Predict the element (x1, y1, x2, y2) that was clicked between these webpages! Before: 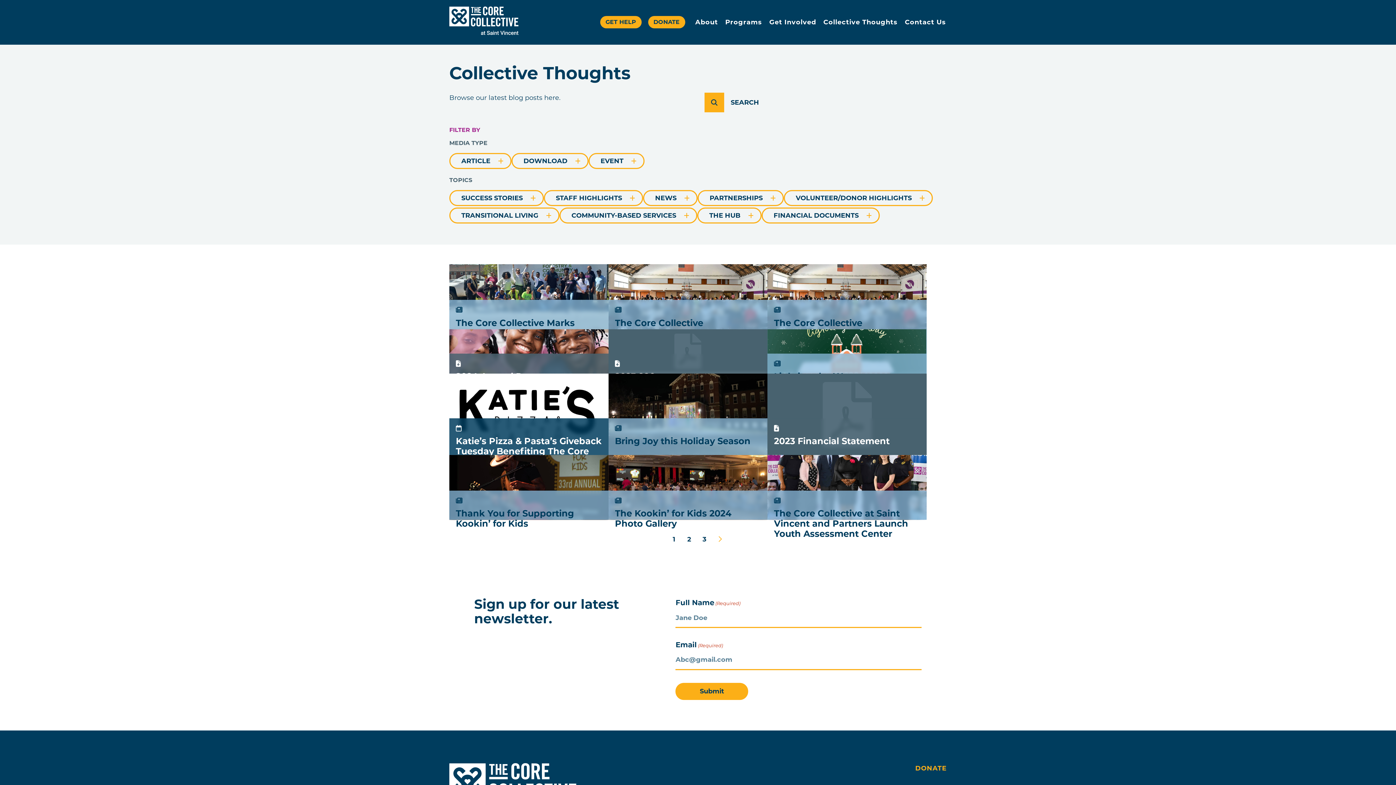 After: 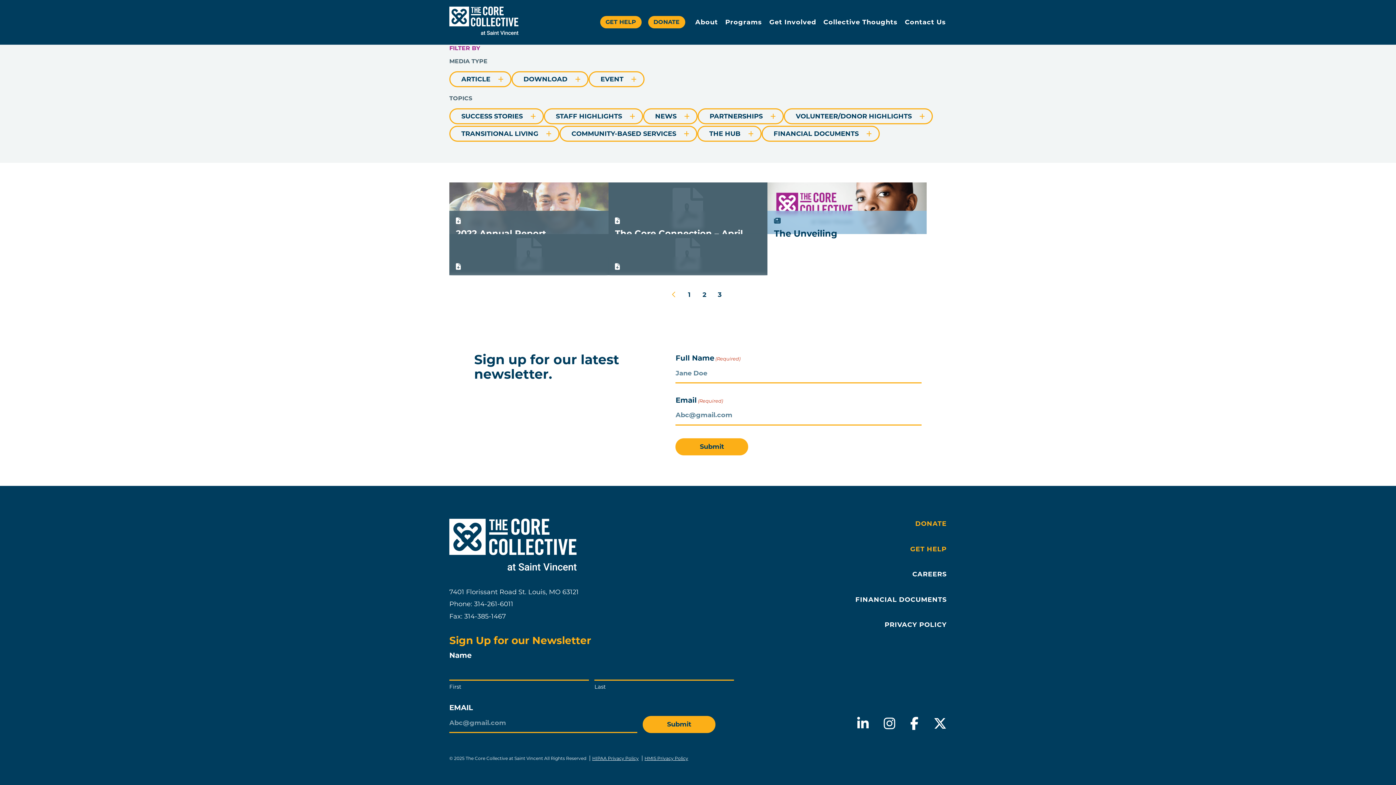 Action: label: 3 bbox: (698, 533, 711, 546)